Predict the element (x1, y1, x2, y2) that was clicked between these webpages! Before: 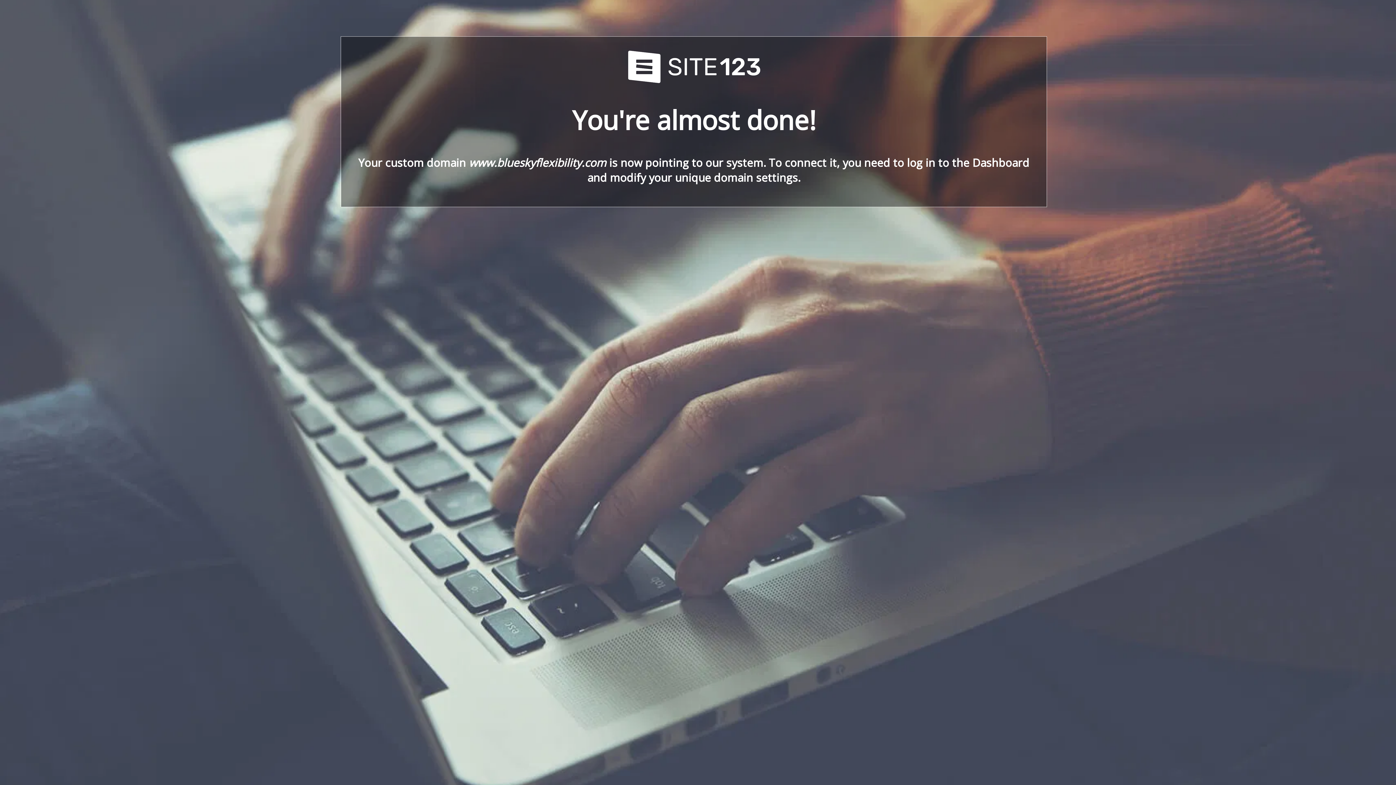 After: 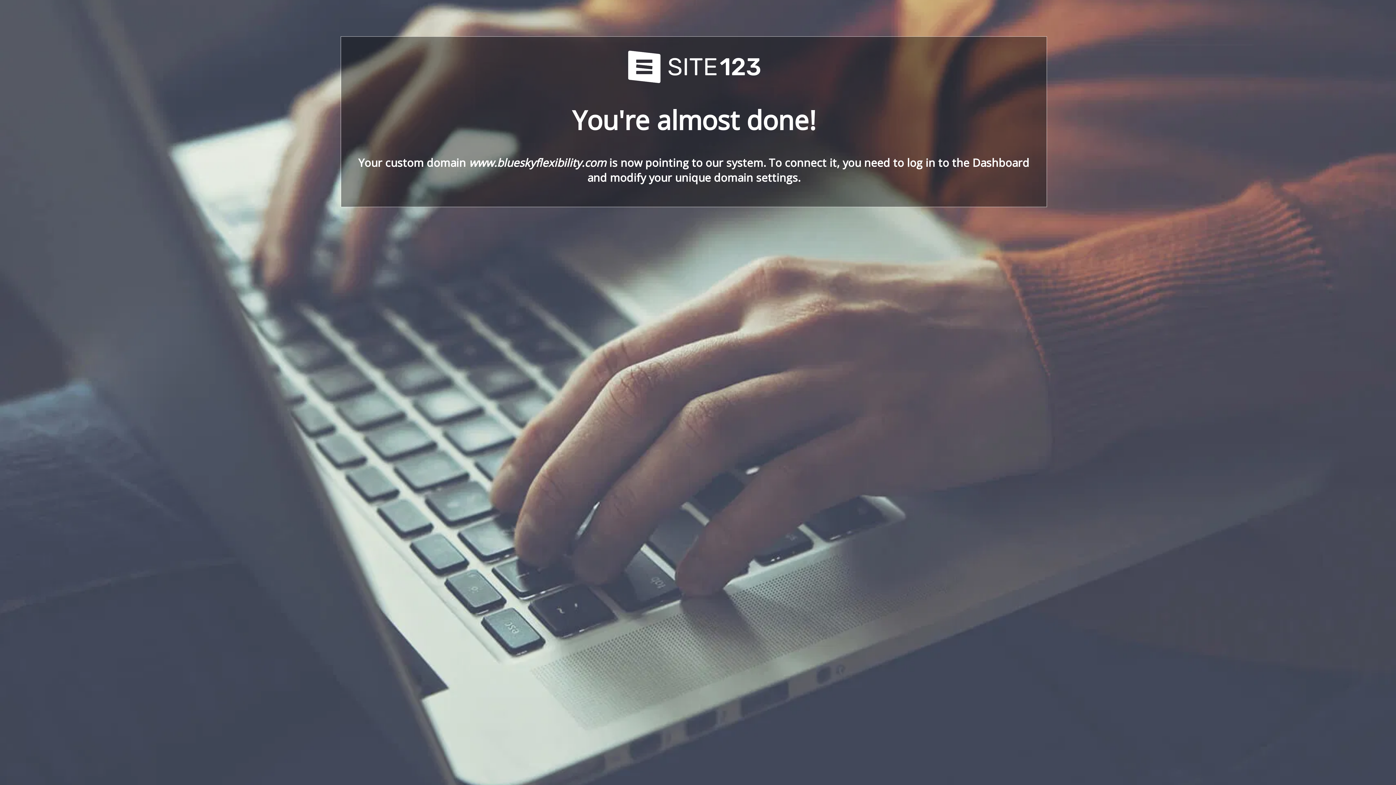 Action: bbox: (621, 78, 766, 86)